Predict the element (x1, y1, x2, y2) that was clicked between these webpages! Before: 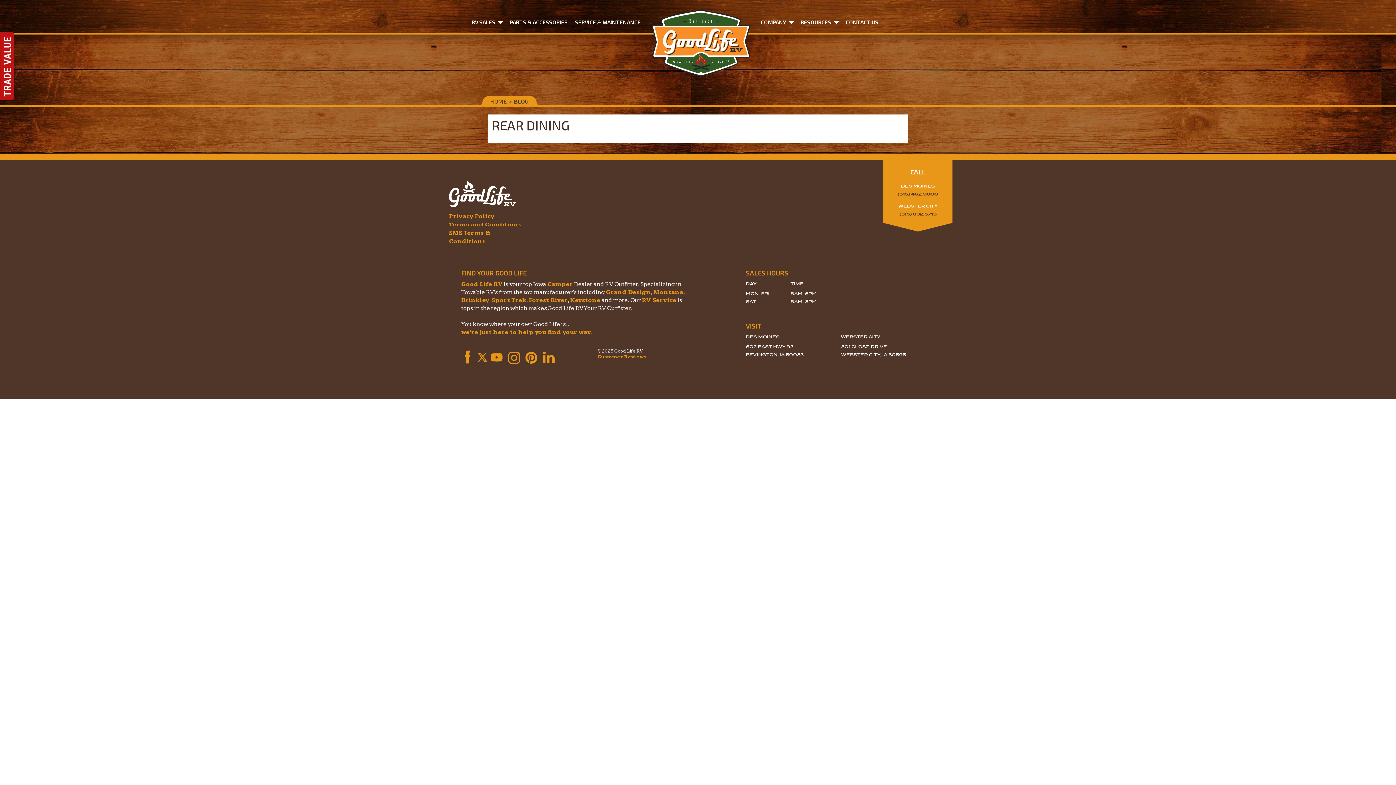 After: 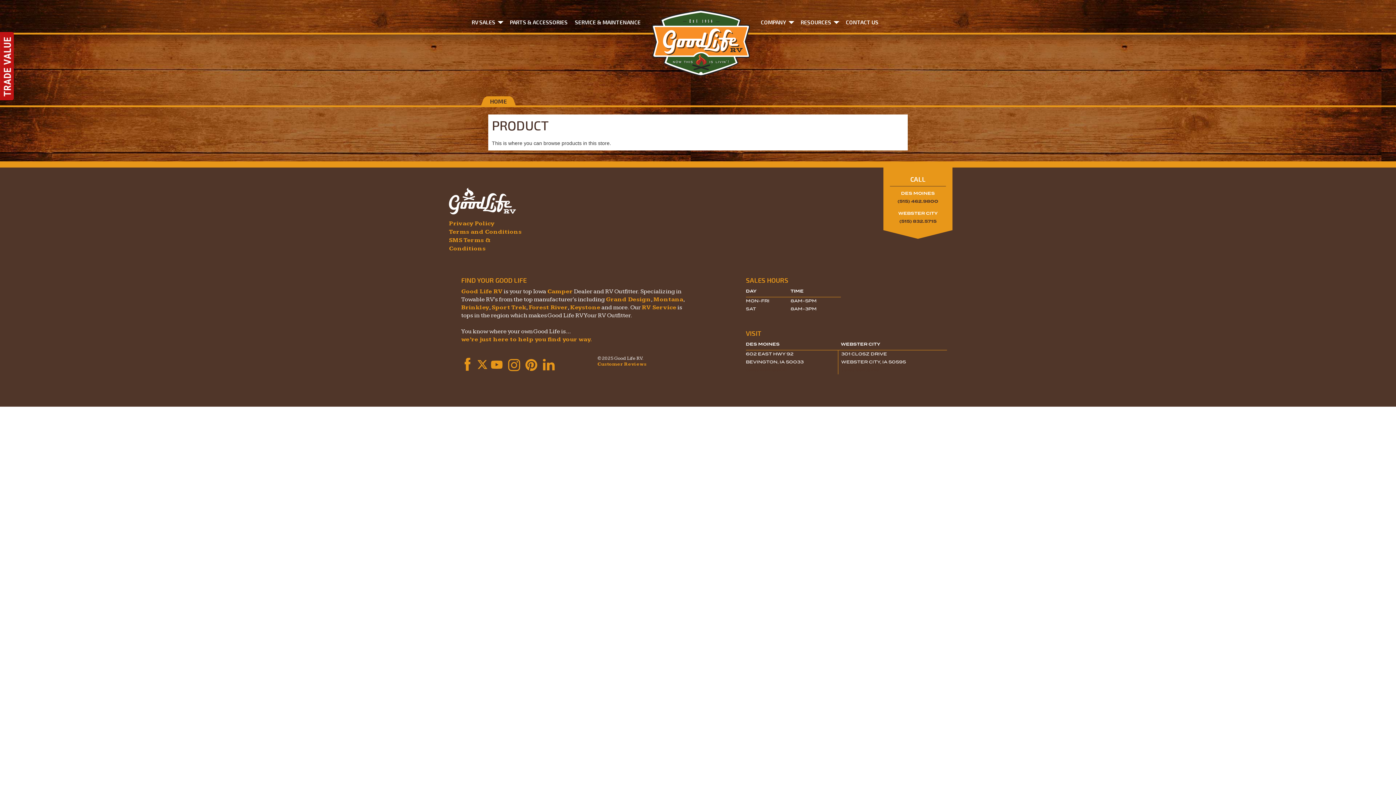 Action: label: Keystone bbox: (570, 296, 600, 303)